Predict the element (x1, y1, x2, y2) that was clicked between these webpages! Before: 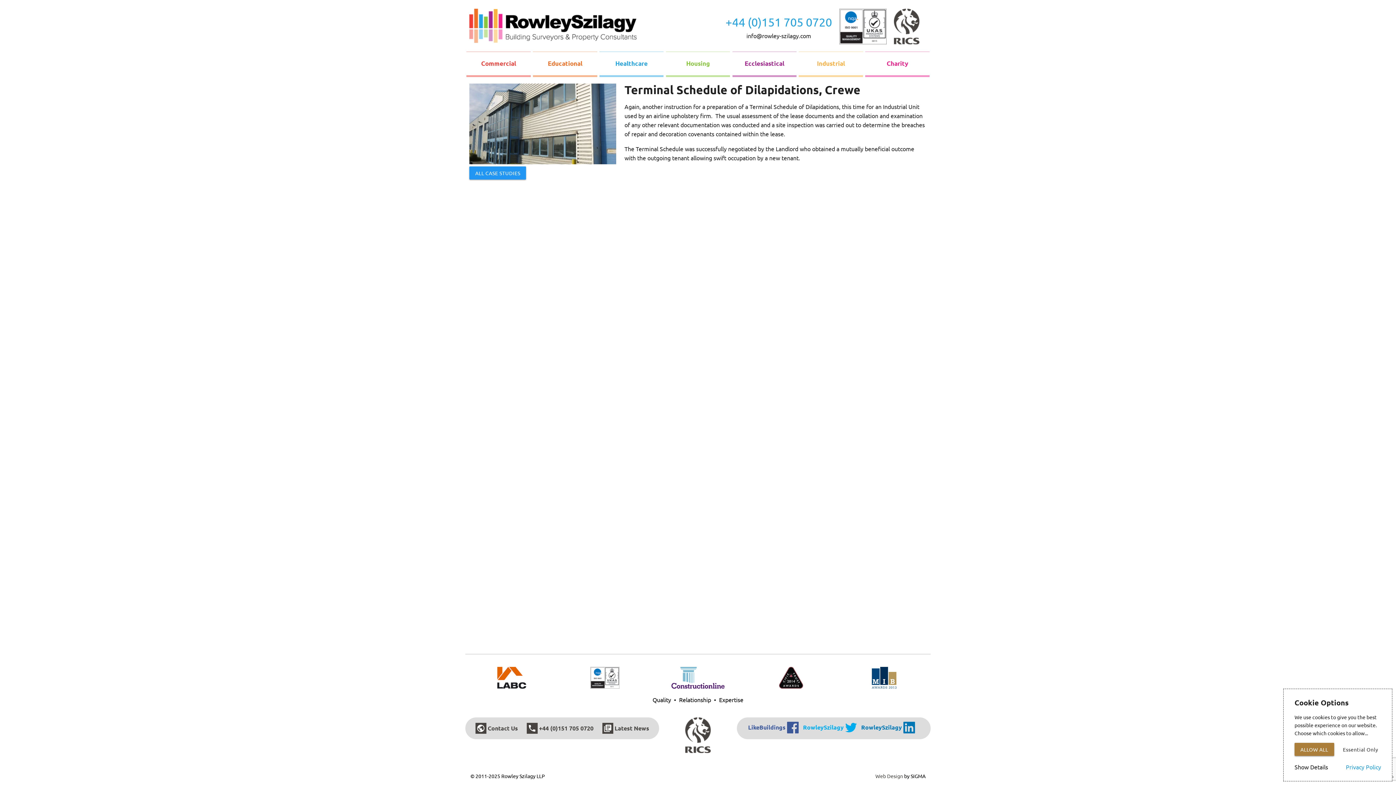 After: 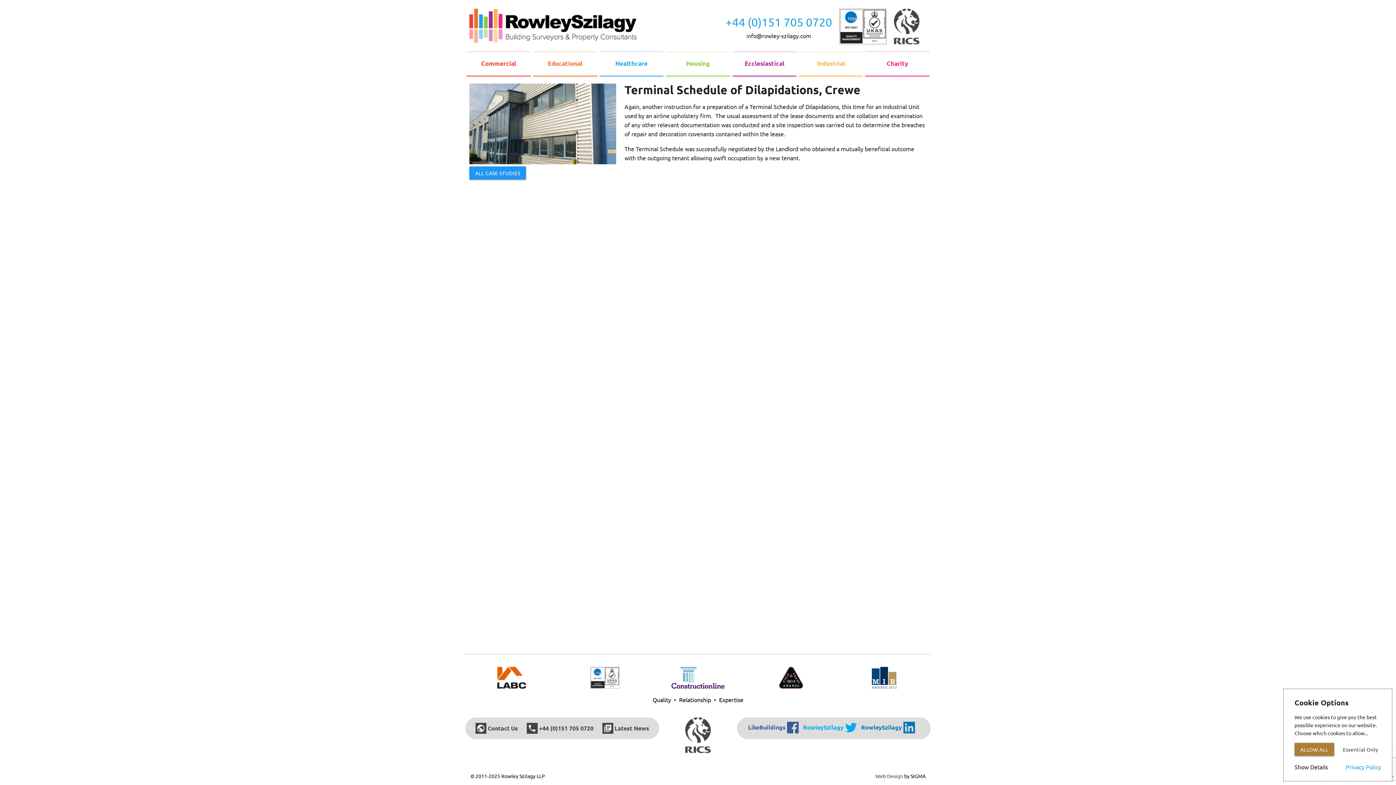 Action: label: +44 (0)151 705 0720 bbox: (725, 14, 832, 29)